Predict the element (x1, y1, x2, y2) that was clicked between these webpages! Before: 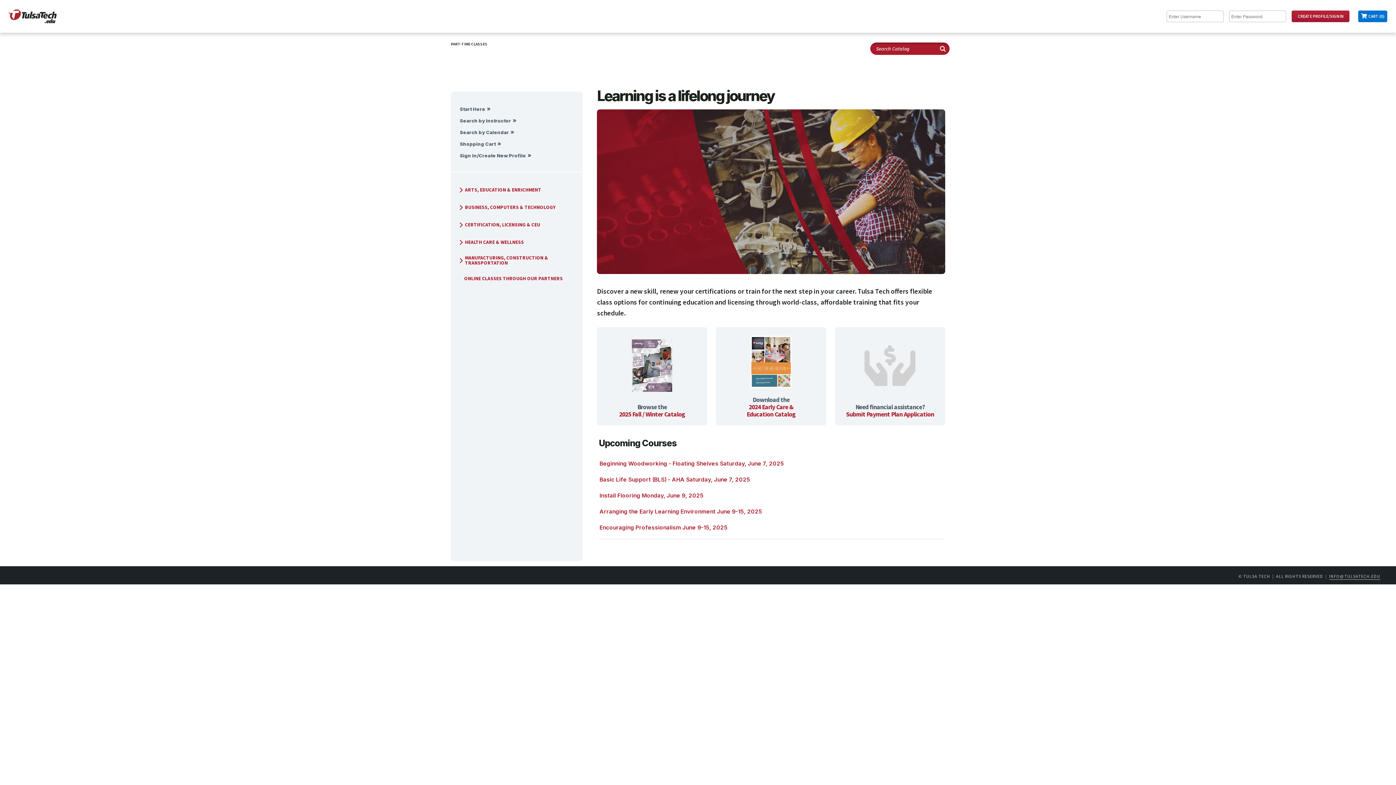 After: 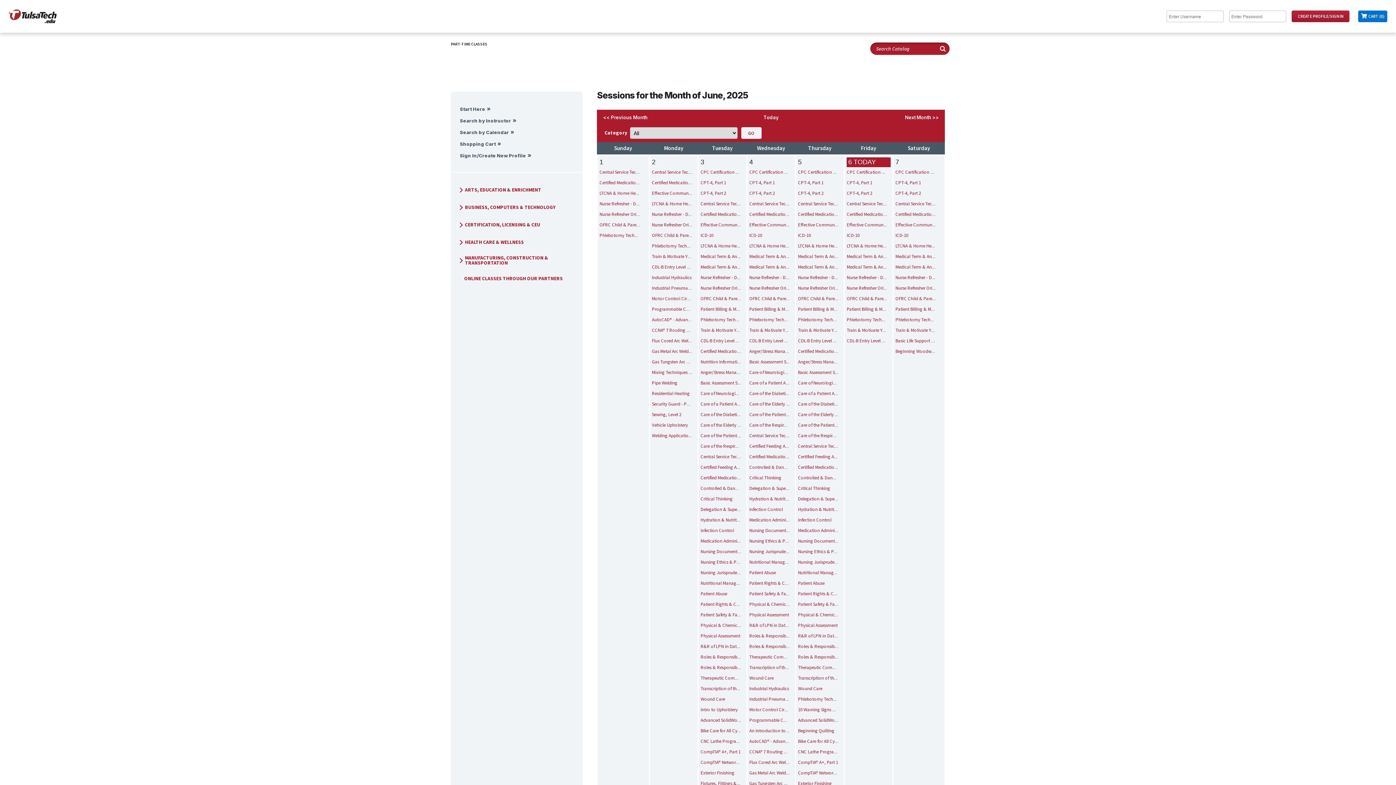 Action: bbox: (454, 125, 579, 137) label: Search by Calendar